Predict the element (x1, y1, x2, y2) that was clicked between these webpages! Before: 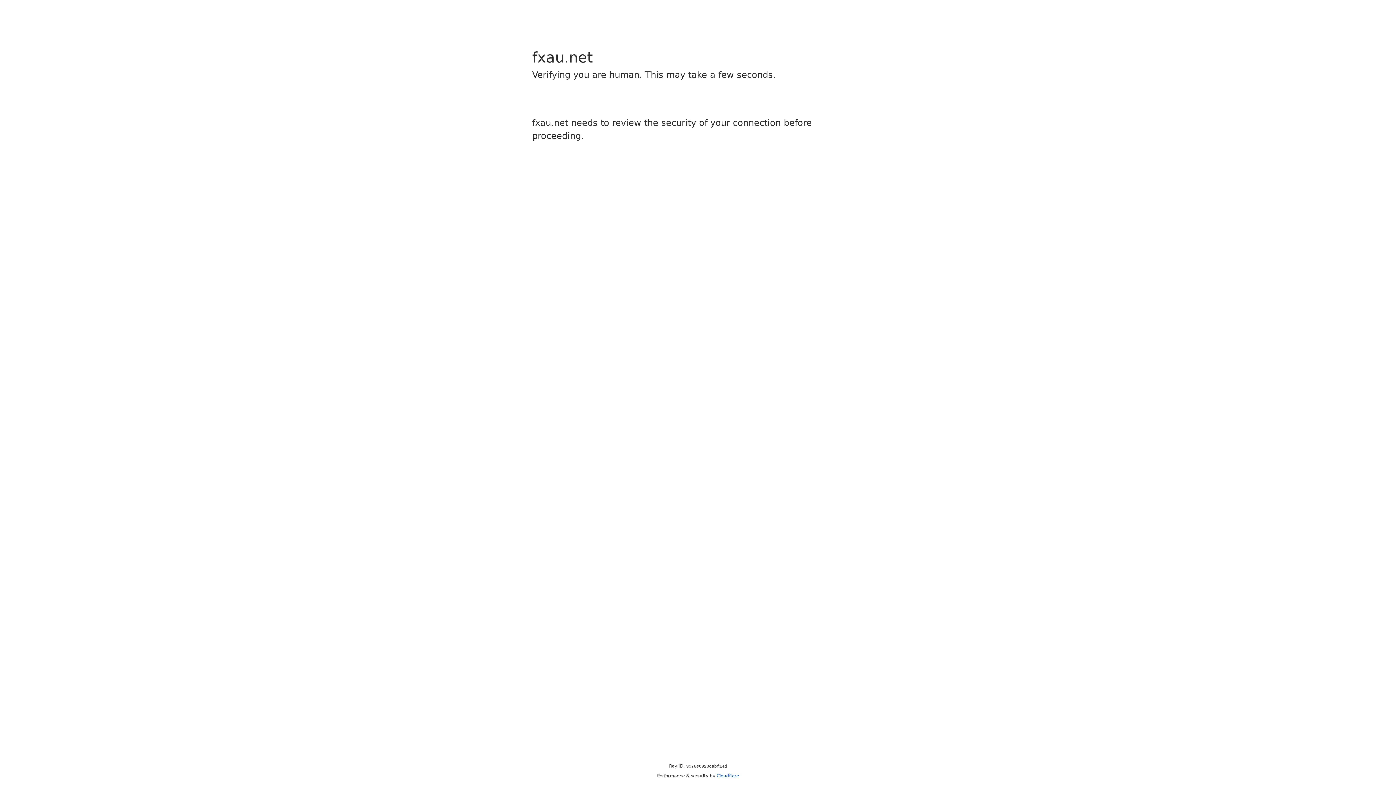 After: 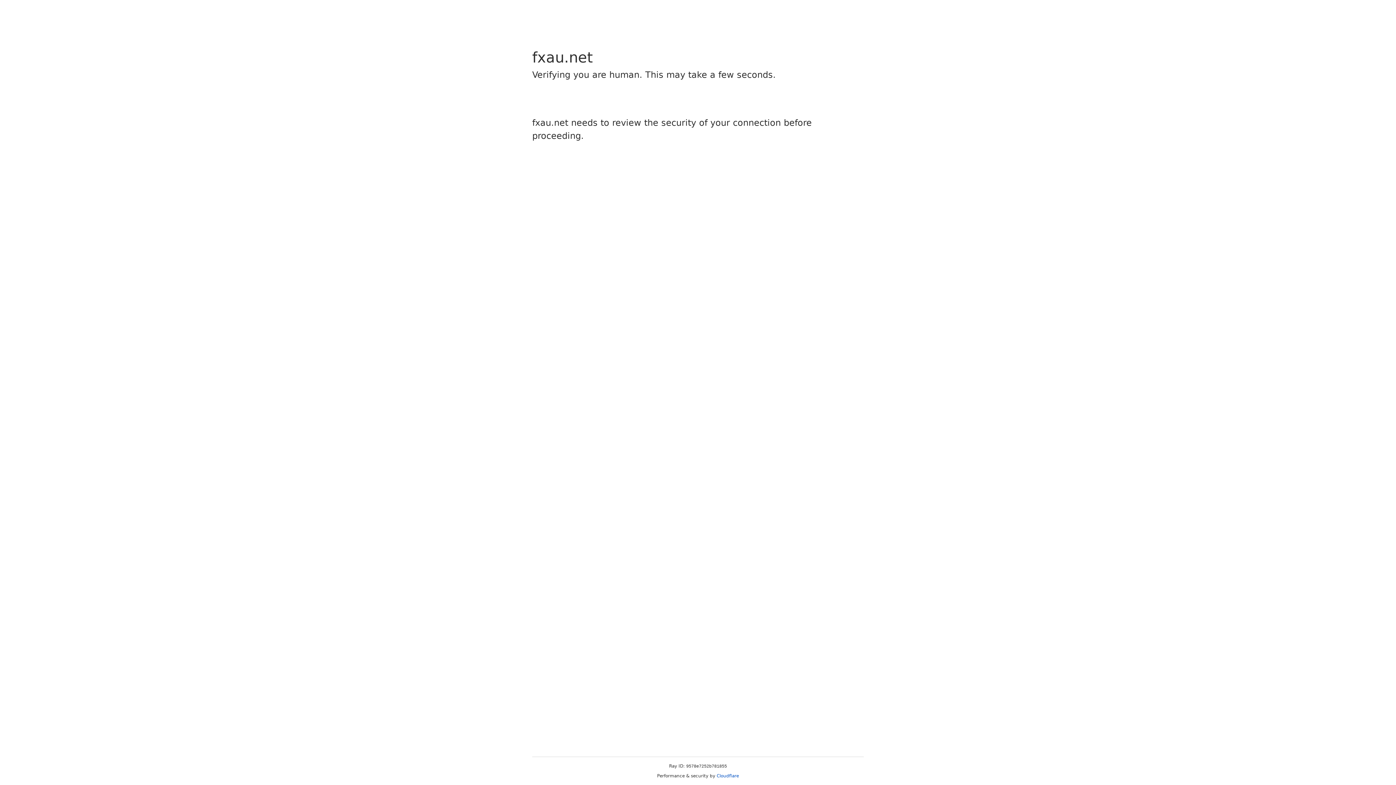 Action: label: Cloudflare bbox: (716, 773, 739, 778)